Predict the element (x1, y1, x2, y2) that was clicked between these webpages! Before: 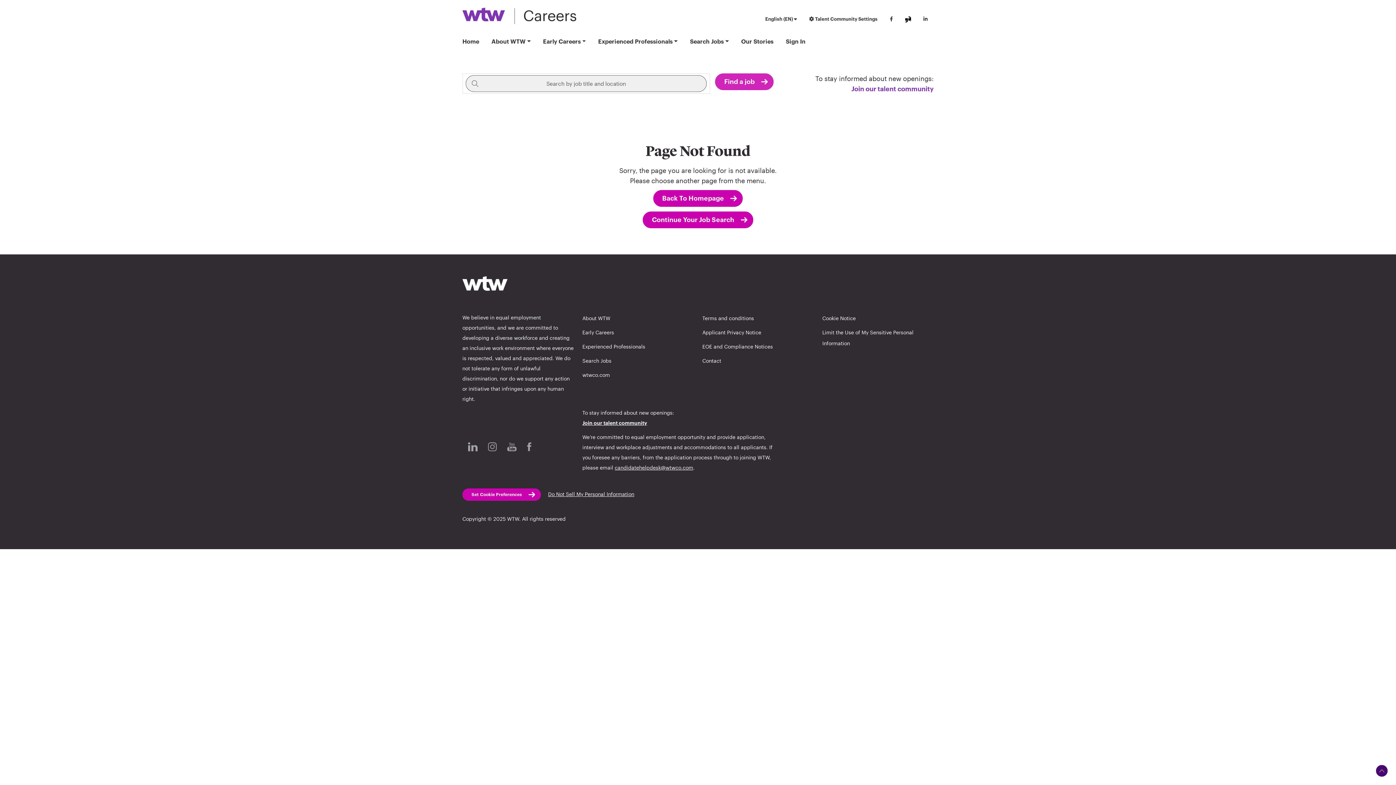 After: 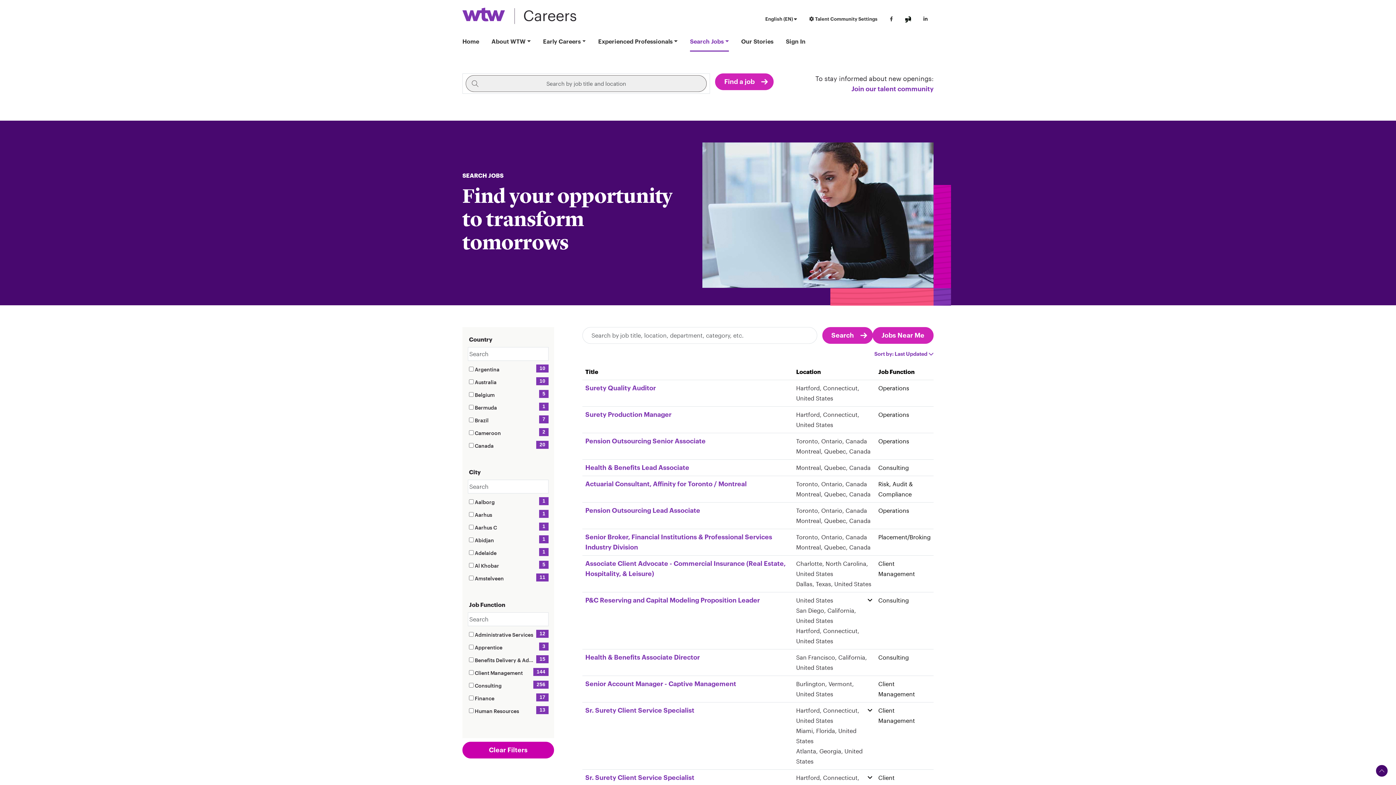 Action: label: Search Jobs bbox: (582, 357, 611, 364)